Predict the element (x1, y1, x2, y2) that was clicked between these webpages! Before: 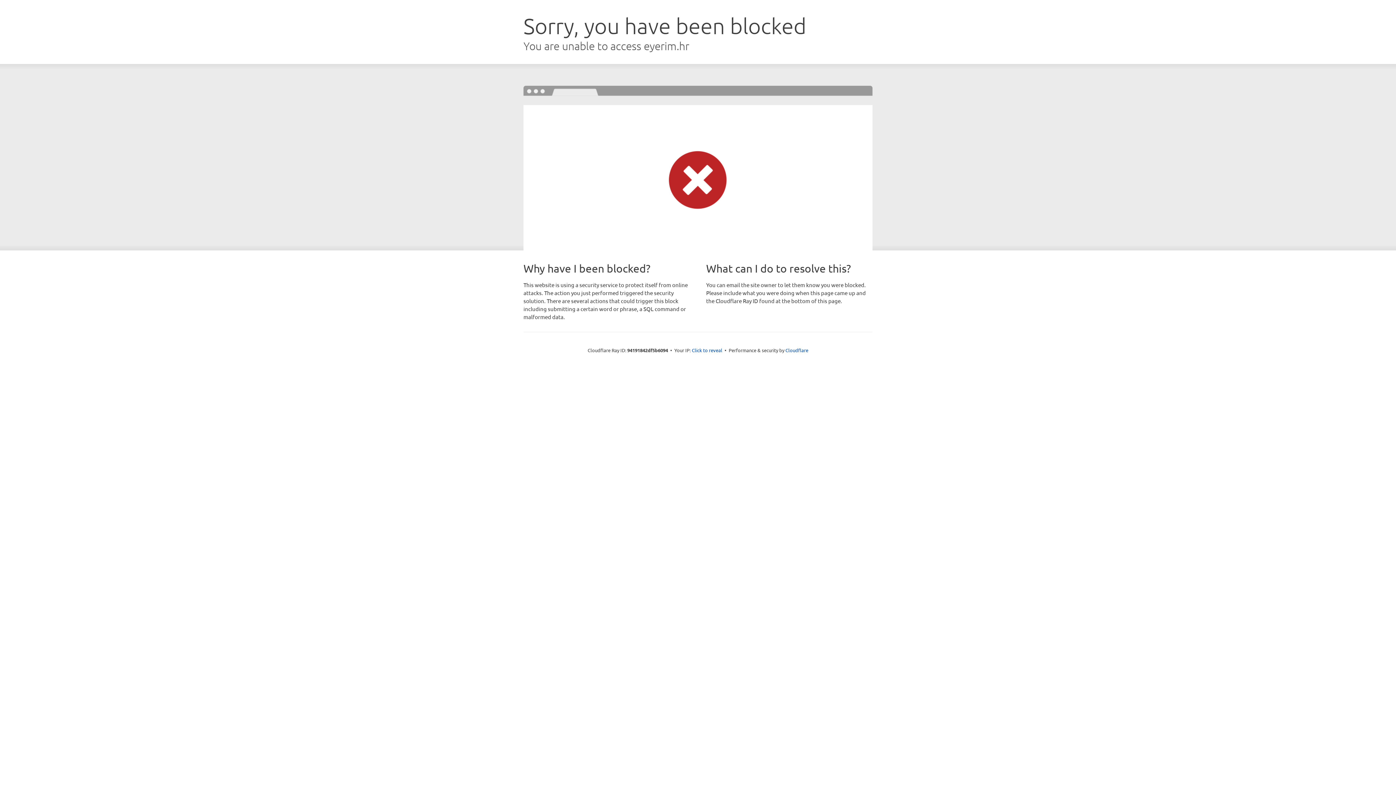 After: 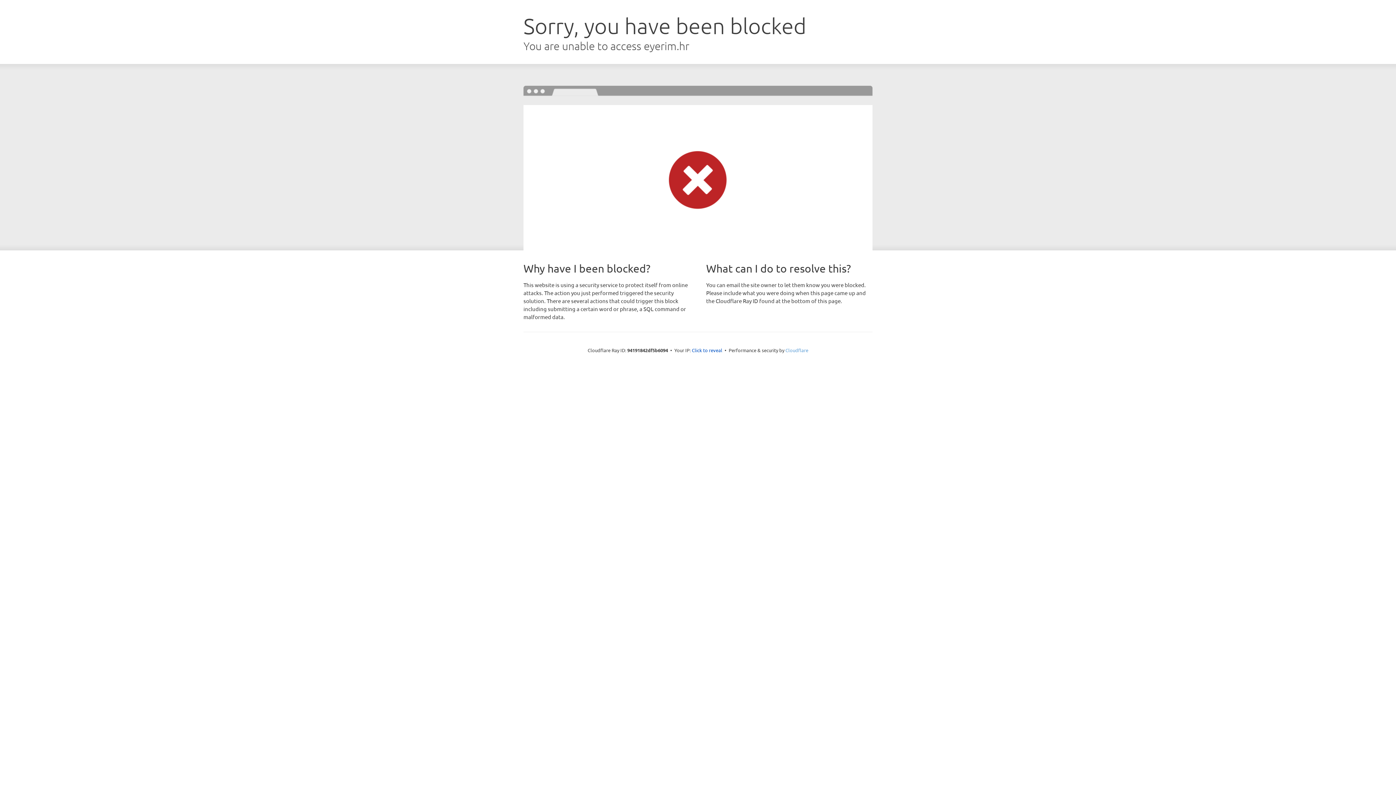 Action: label: Cloudflare bbox: (785, 347, 808, 353)